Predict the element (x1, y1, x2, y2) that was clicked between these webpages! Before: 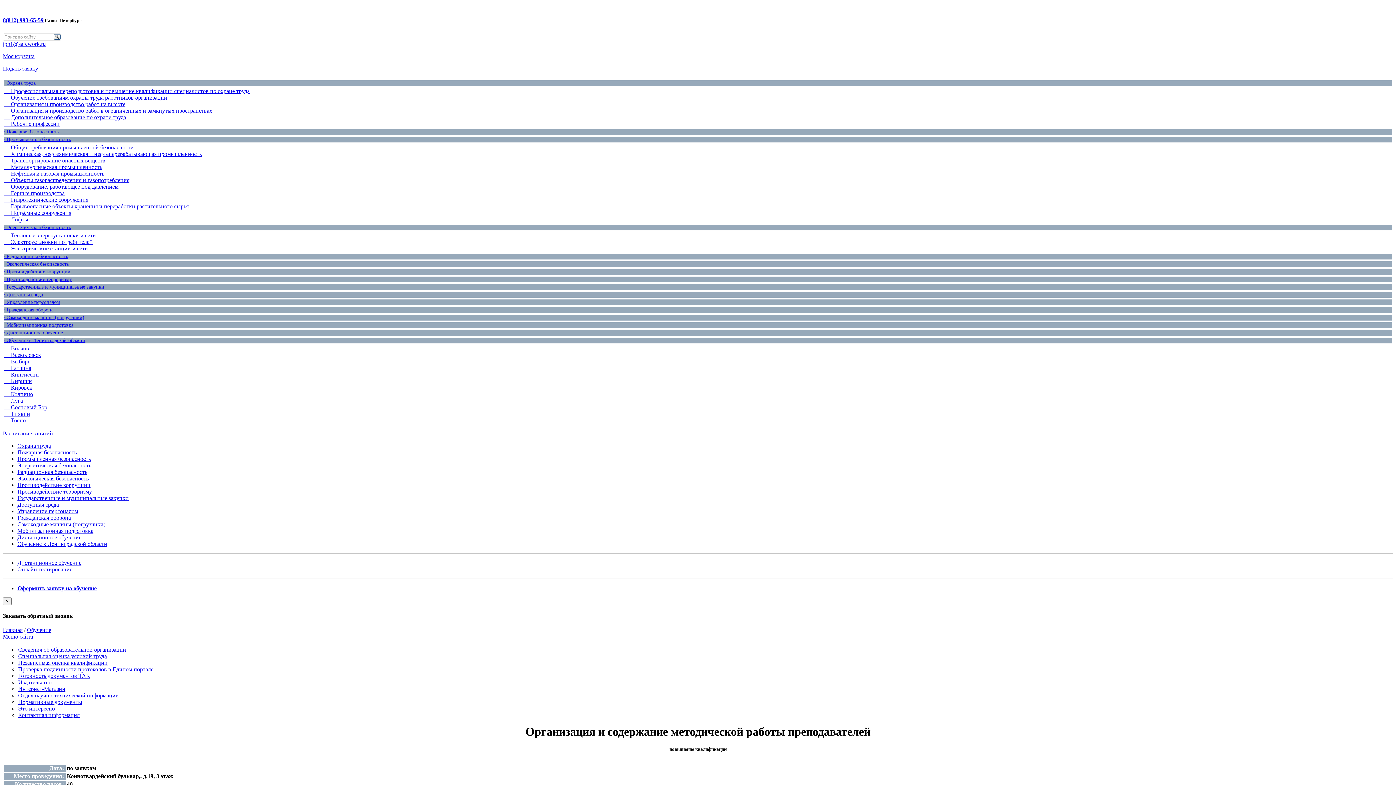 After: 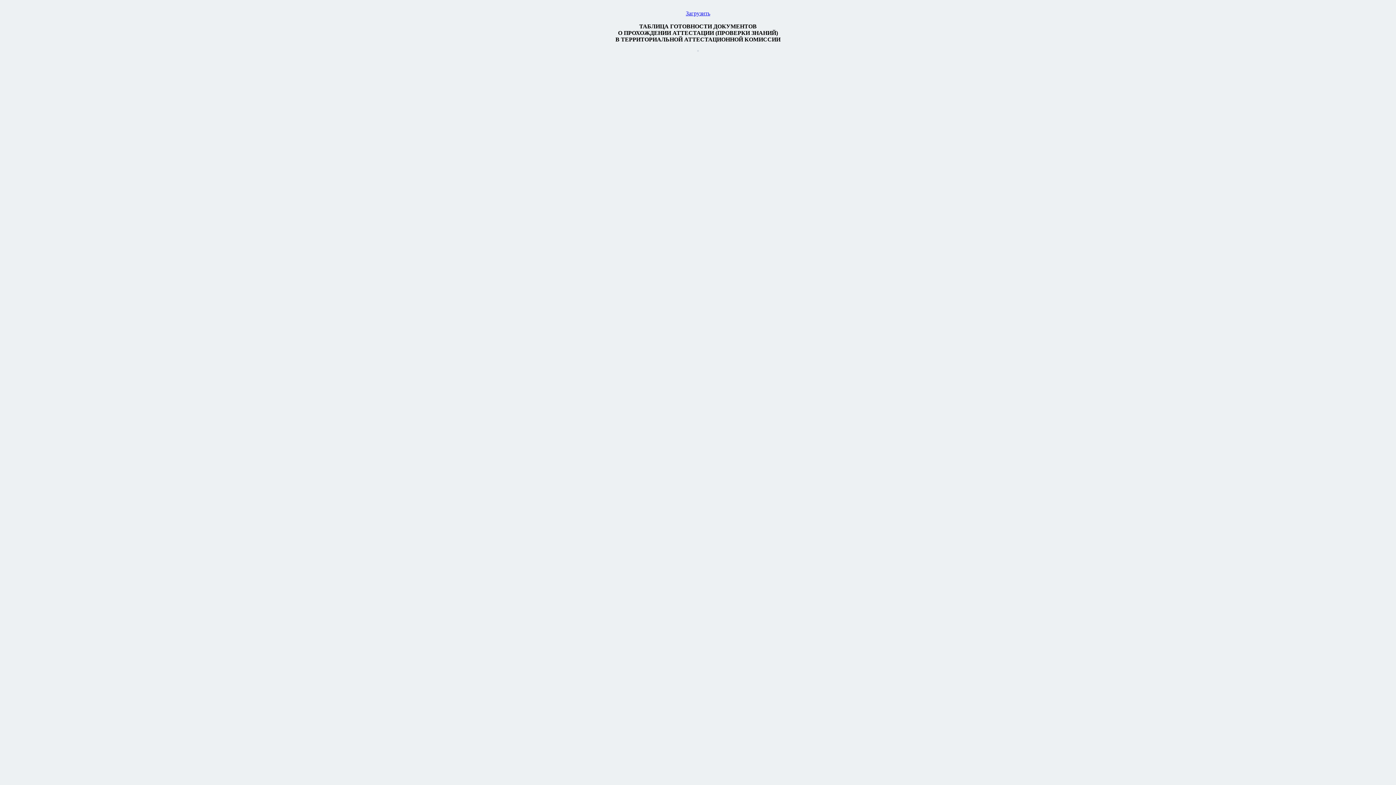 Action: bbox: (18, 673, 90, 679) label: Готовность документов ТАК